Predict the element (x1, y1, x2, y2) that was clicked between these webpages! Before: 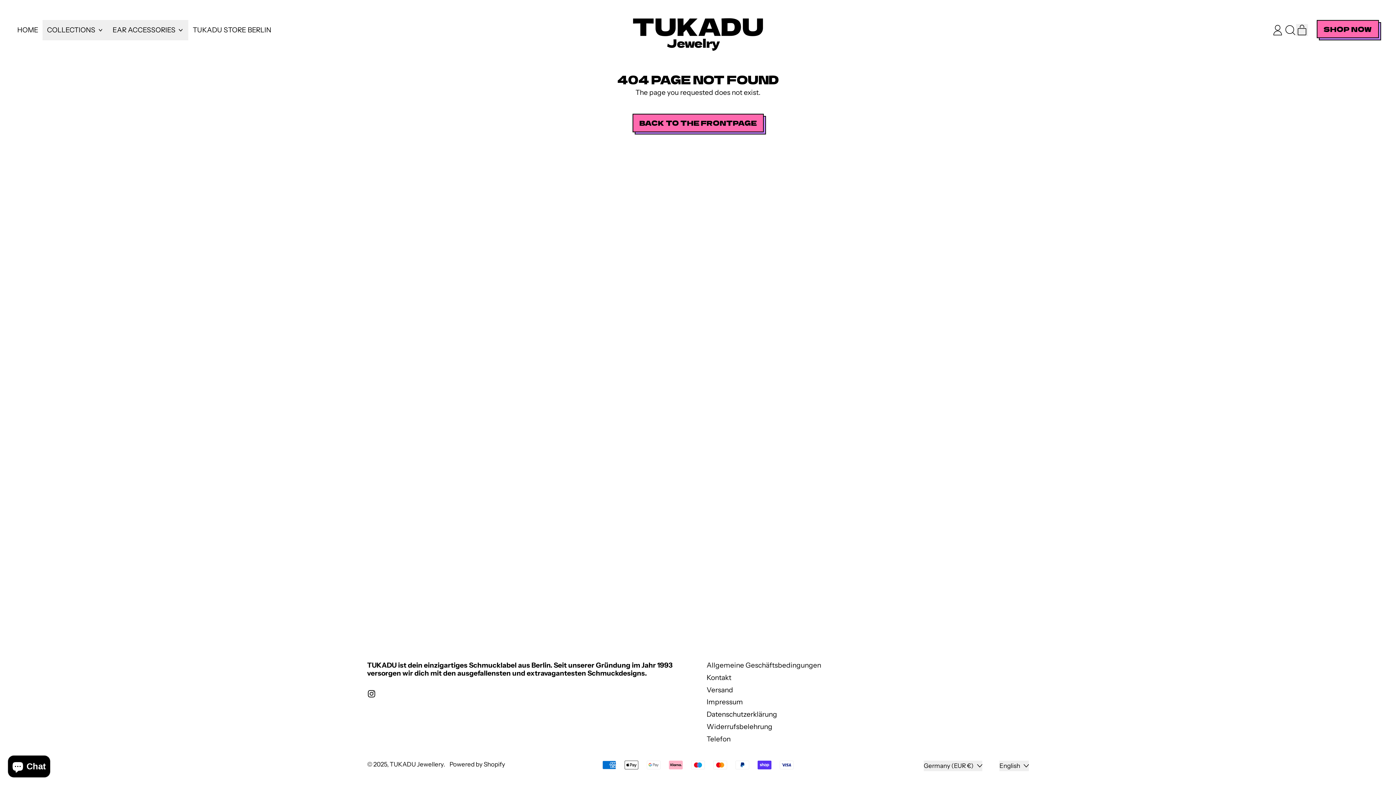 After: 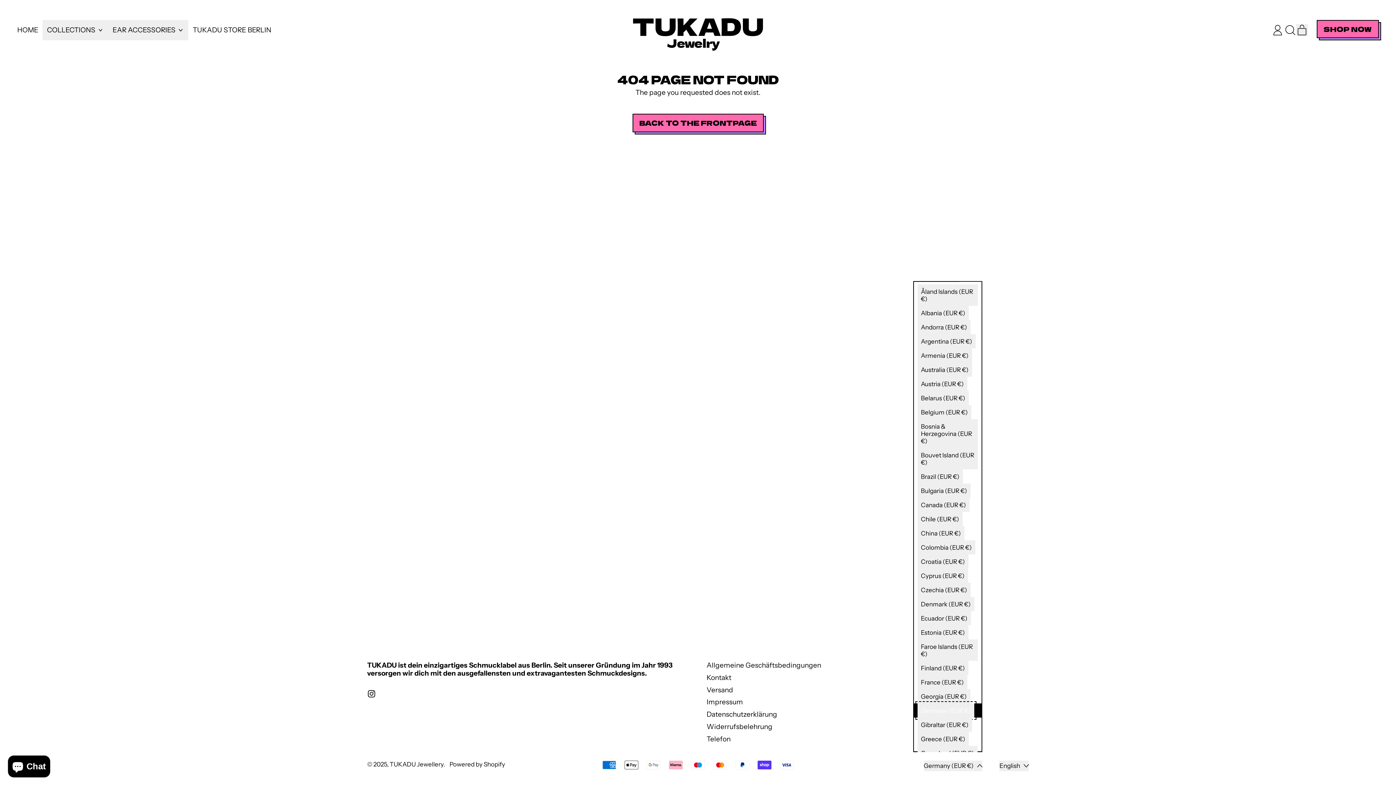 Action: label: Germany (EUR €) bbox: (924, 760, 982, 771)